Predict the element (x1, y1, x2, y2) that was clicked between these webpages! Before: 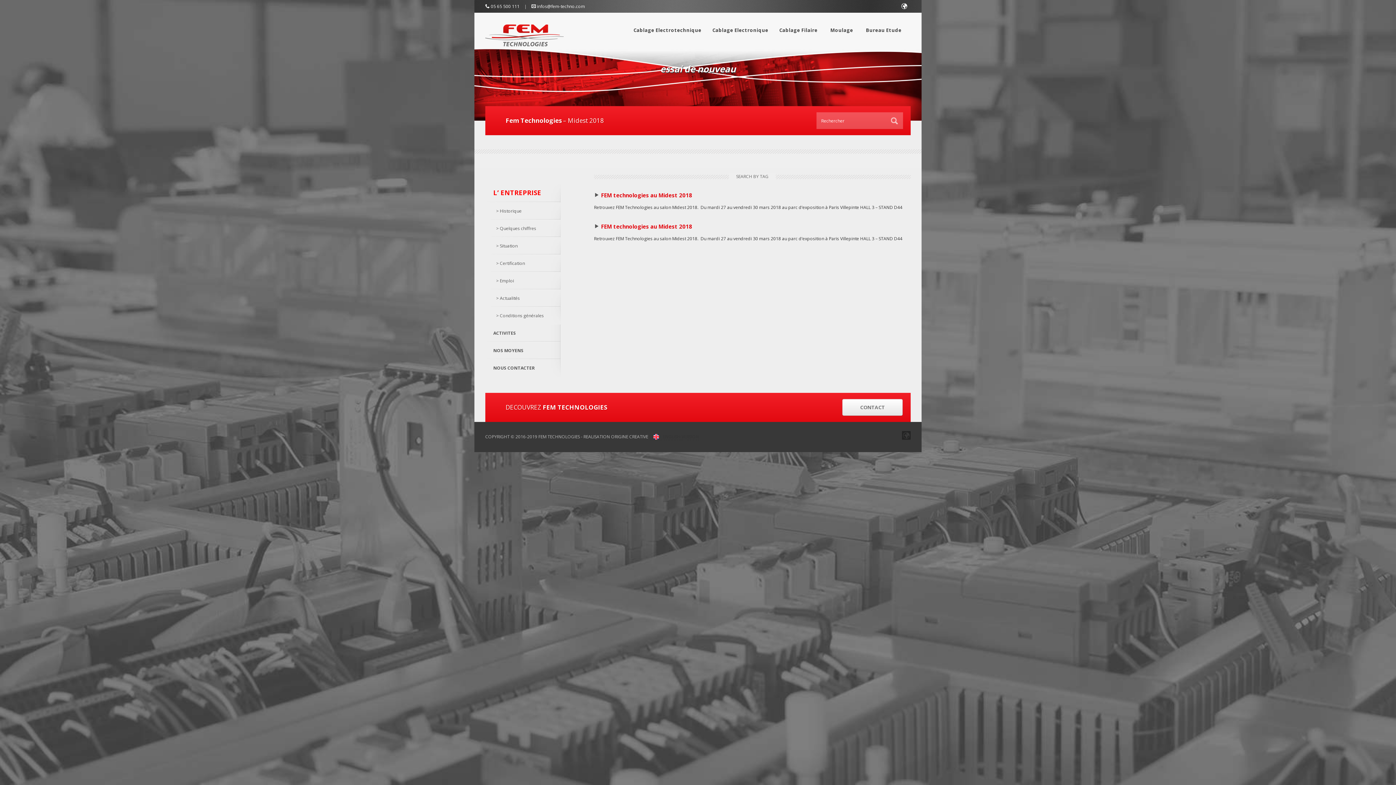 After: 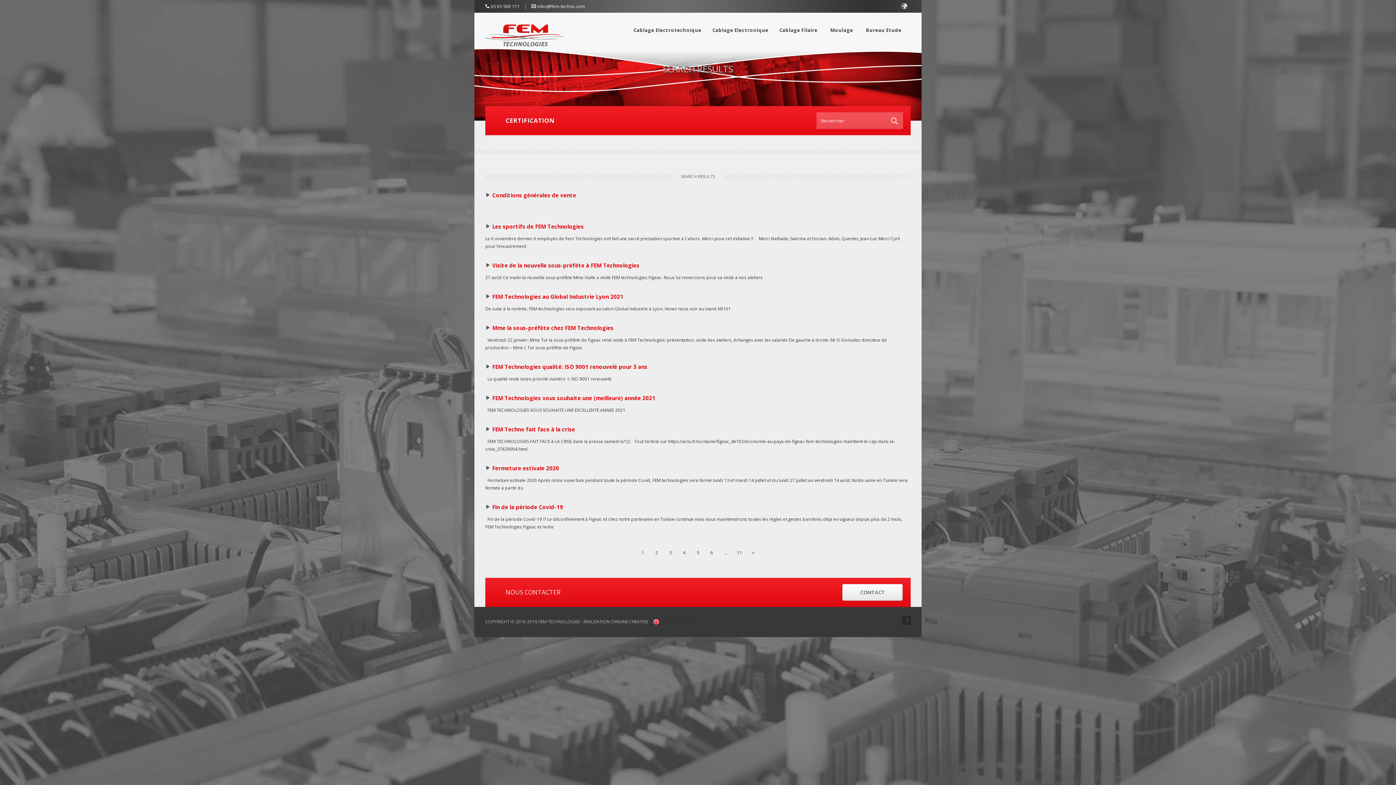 Action: bbox: (886, 112, 902, 129)